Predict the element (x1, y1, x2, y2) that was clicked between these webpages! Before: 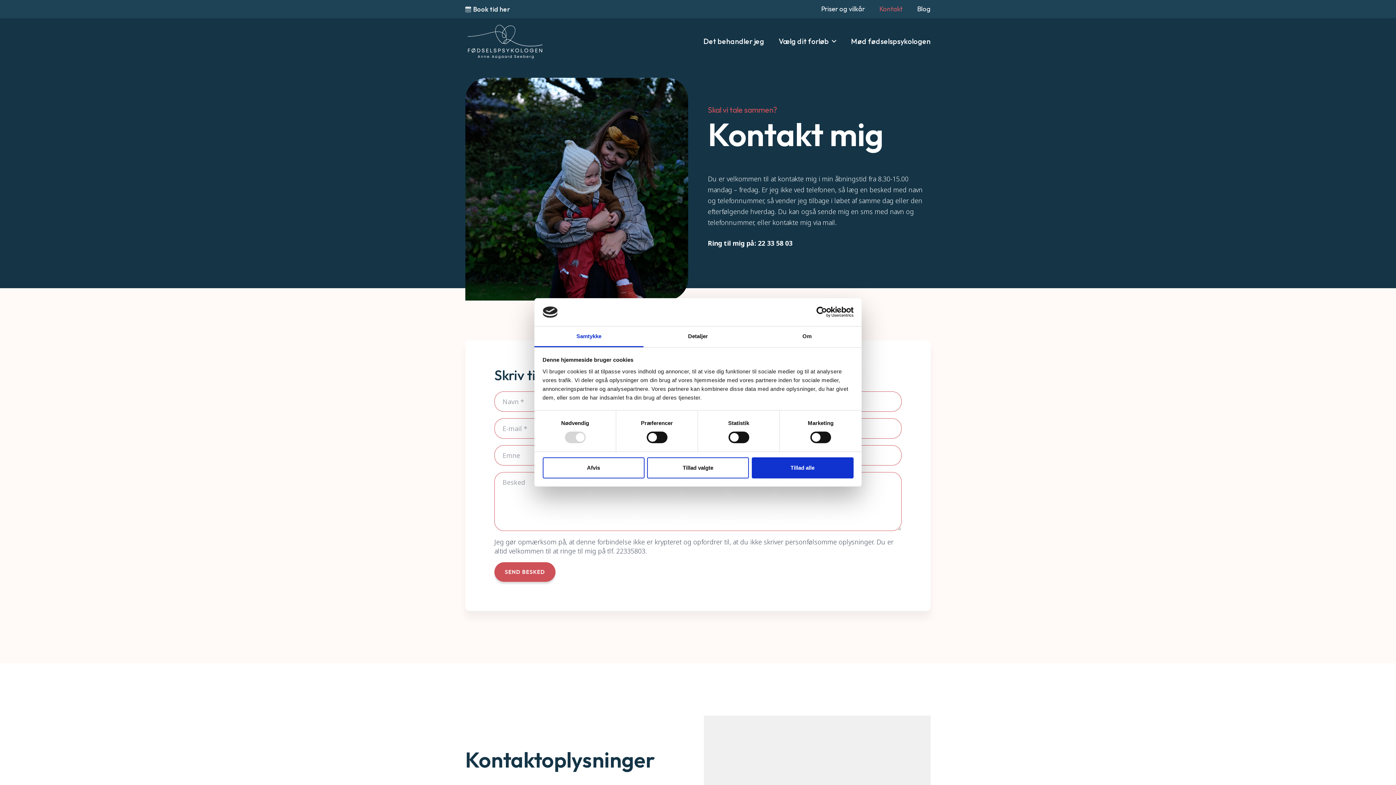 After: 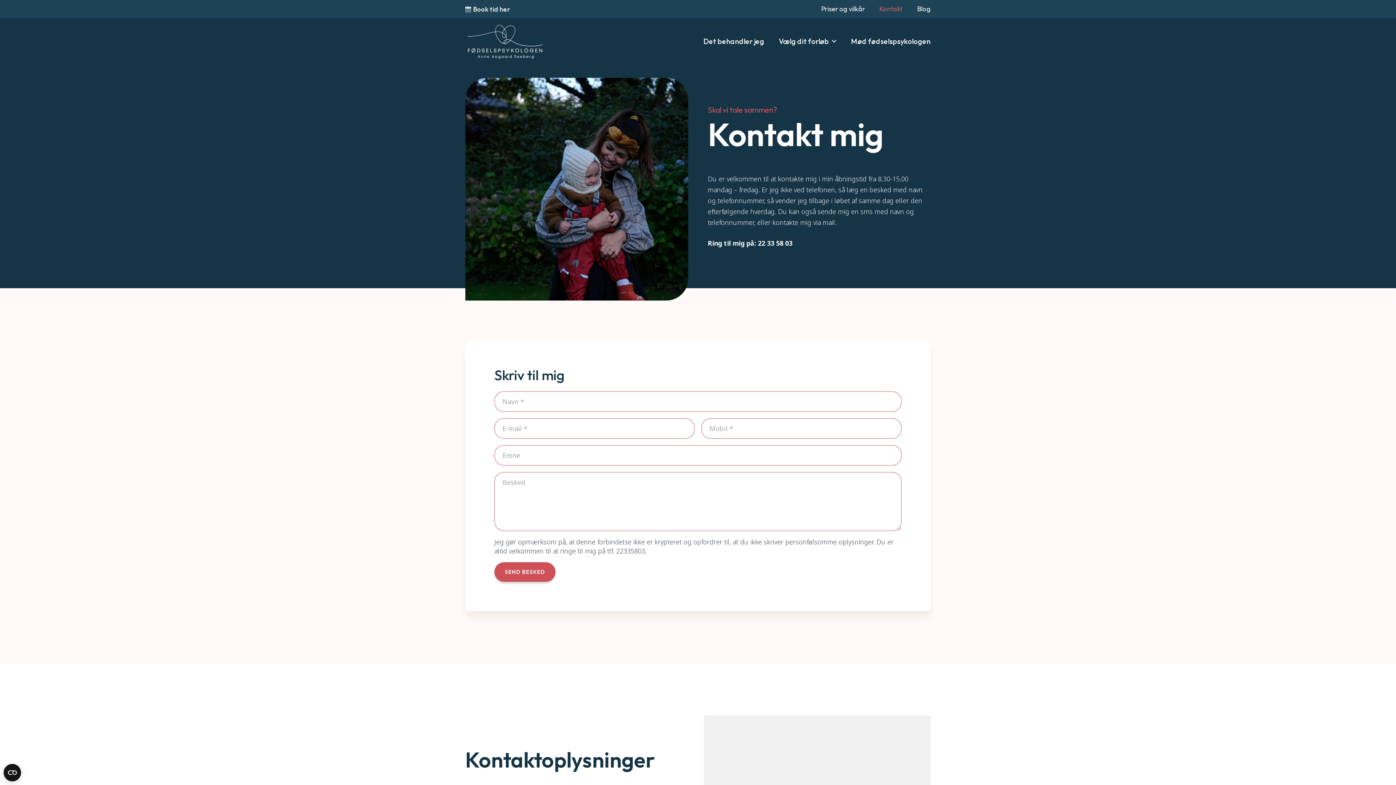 Action: label: Afvis bbox: (542, 457, 644, 478)